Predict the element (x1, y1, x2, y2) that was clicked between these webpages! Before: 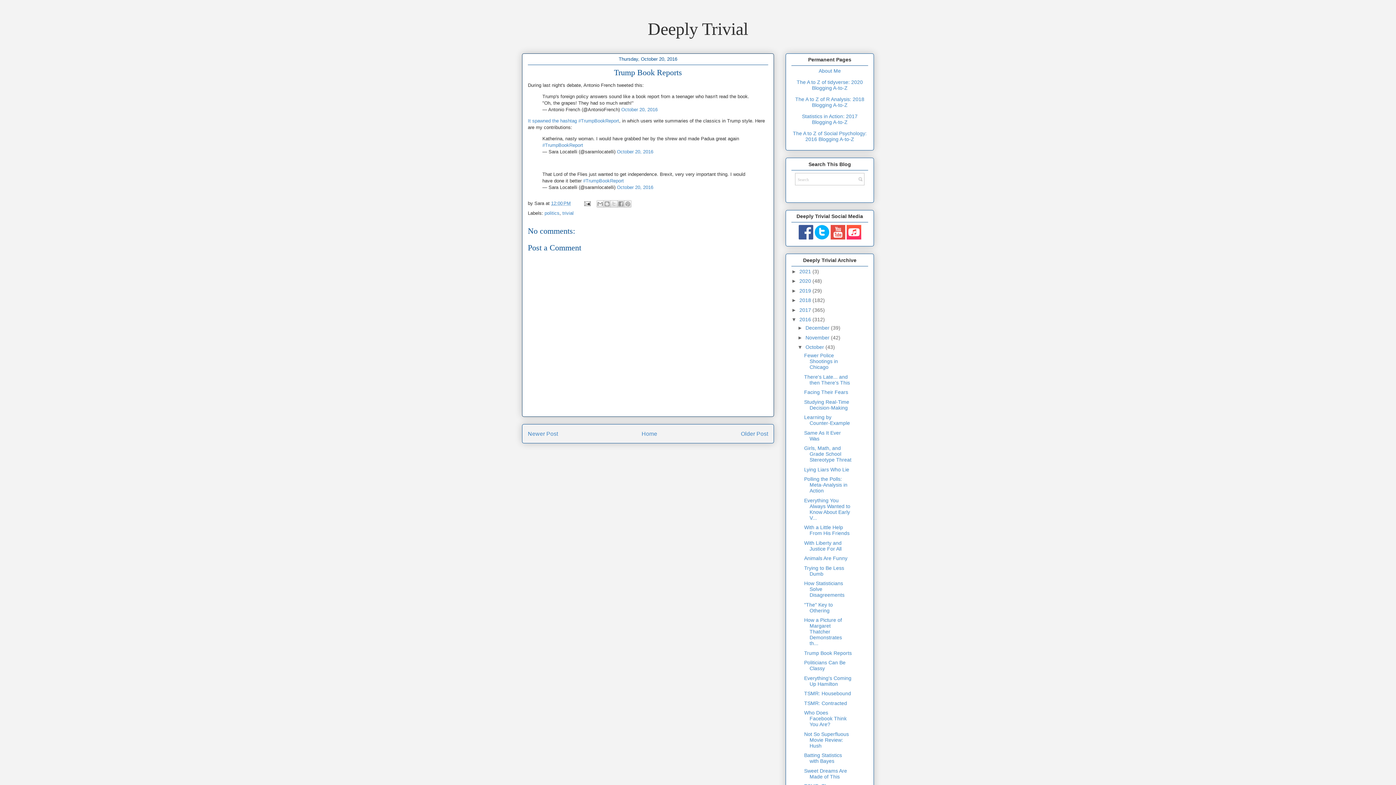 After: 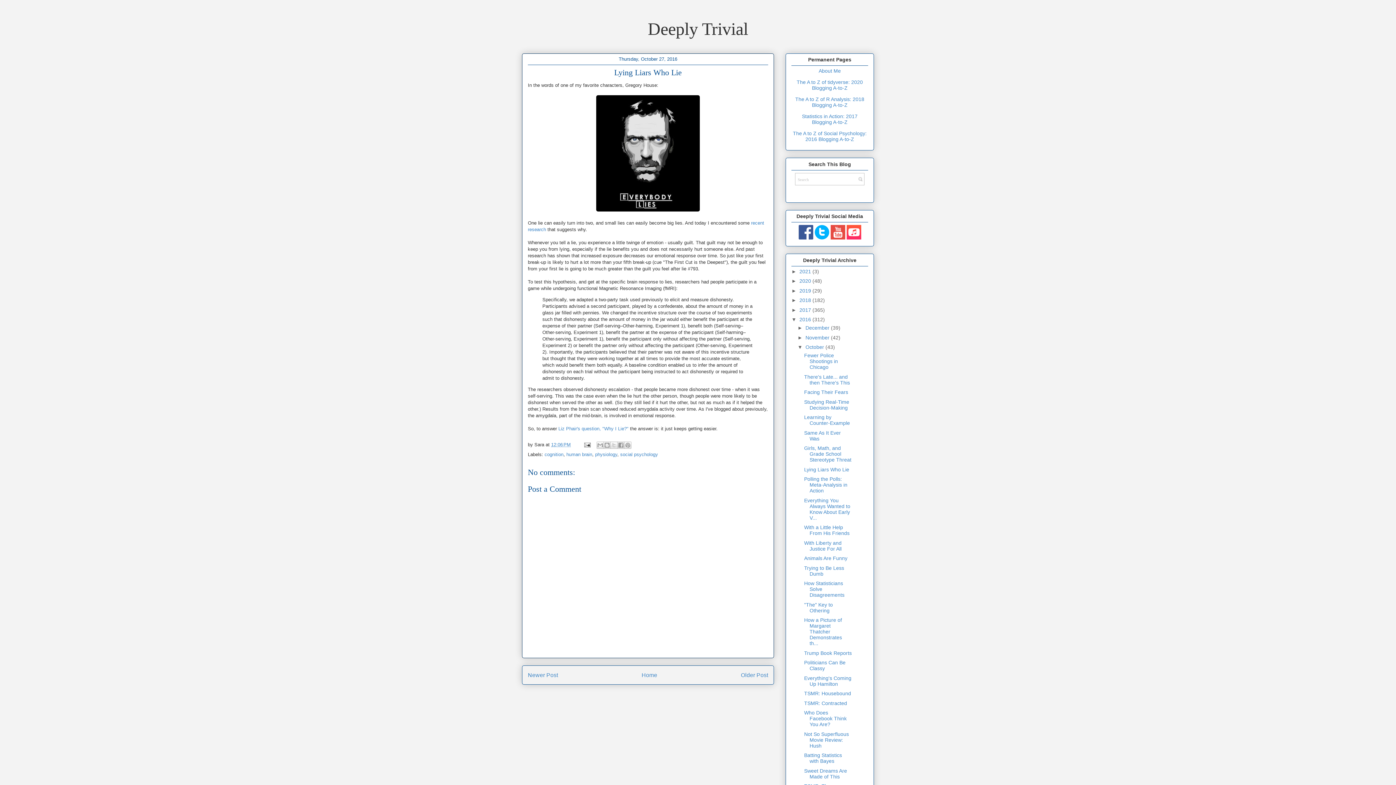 Action: bbox: (804, 466, 849, 472) label: Lying Liars Who Lie